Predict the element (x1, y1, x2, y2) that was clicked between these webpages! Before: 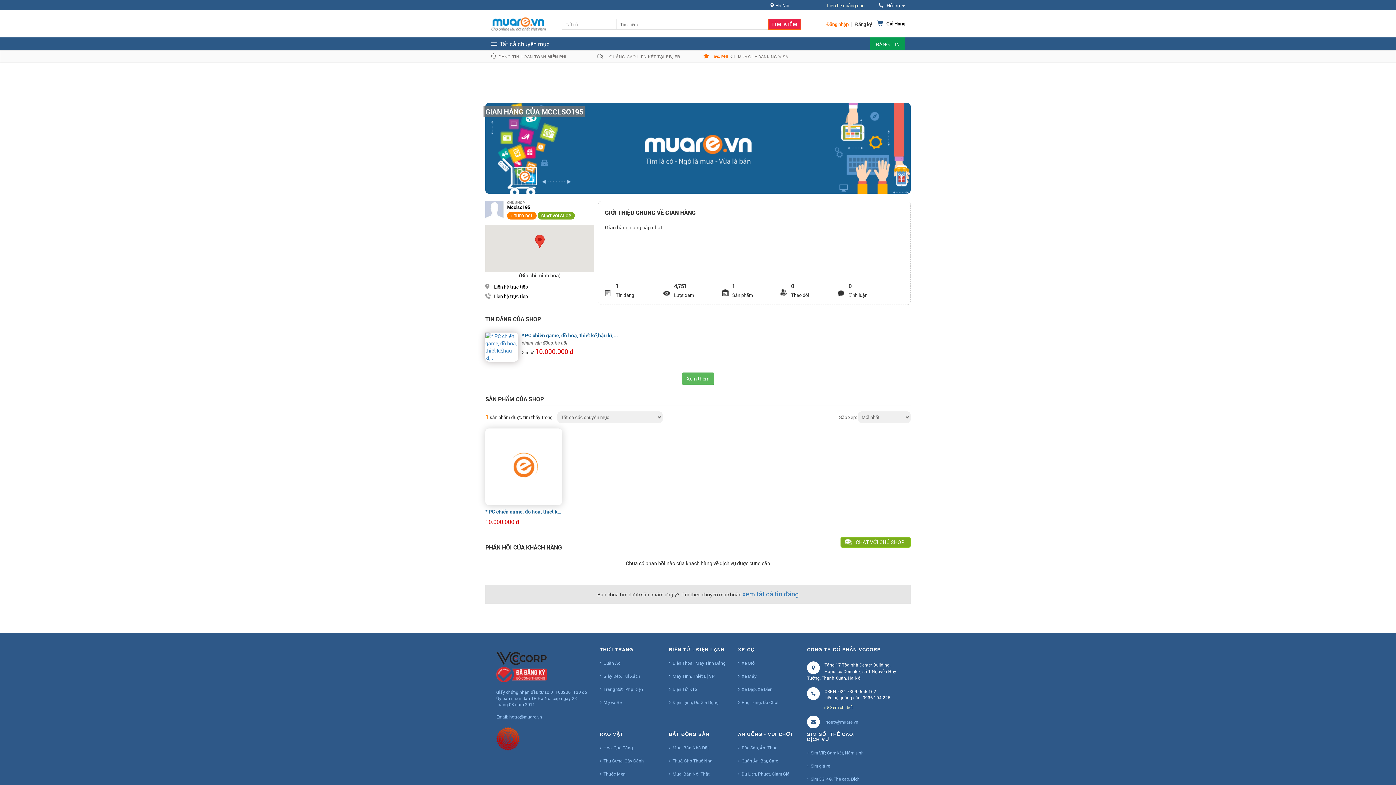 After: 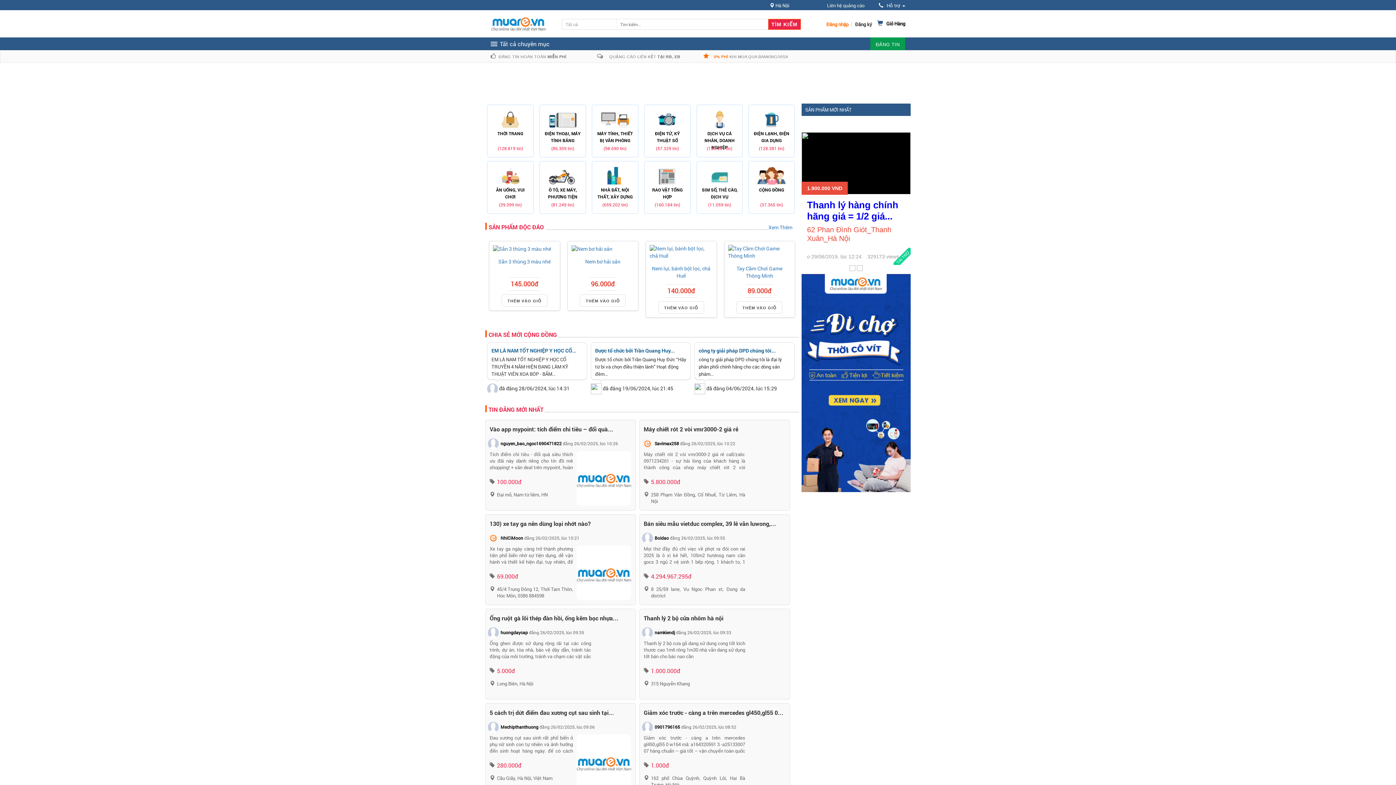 Action: bbox: (490, 15, 546, 37)